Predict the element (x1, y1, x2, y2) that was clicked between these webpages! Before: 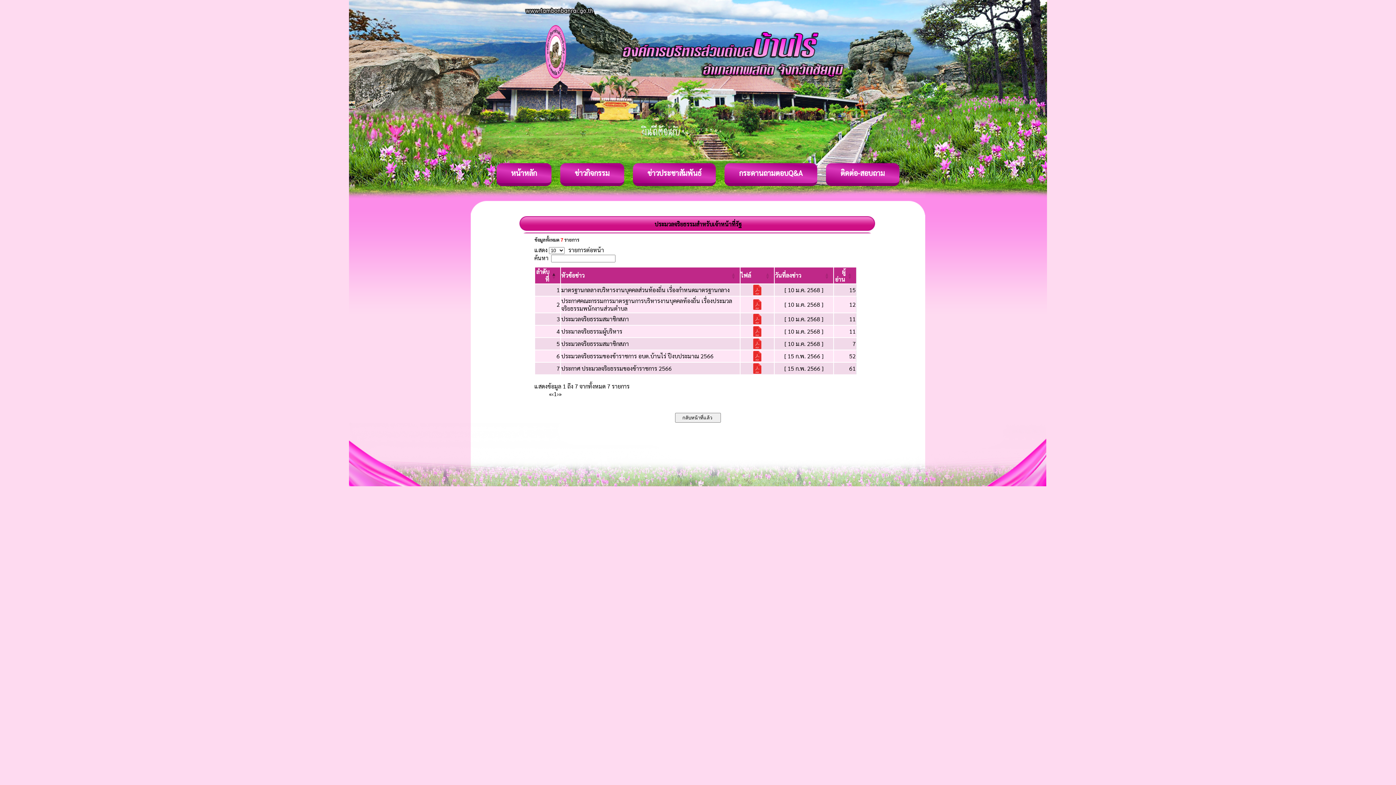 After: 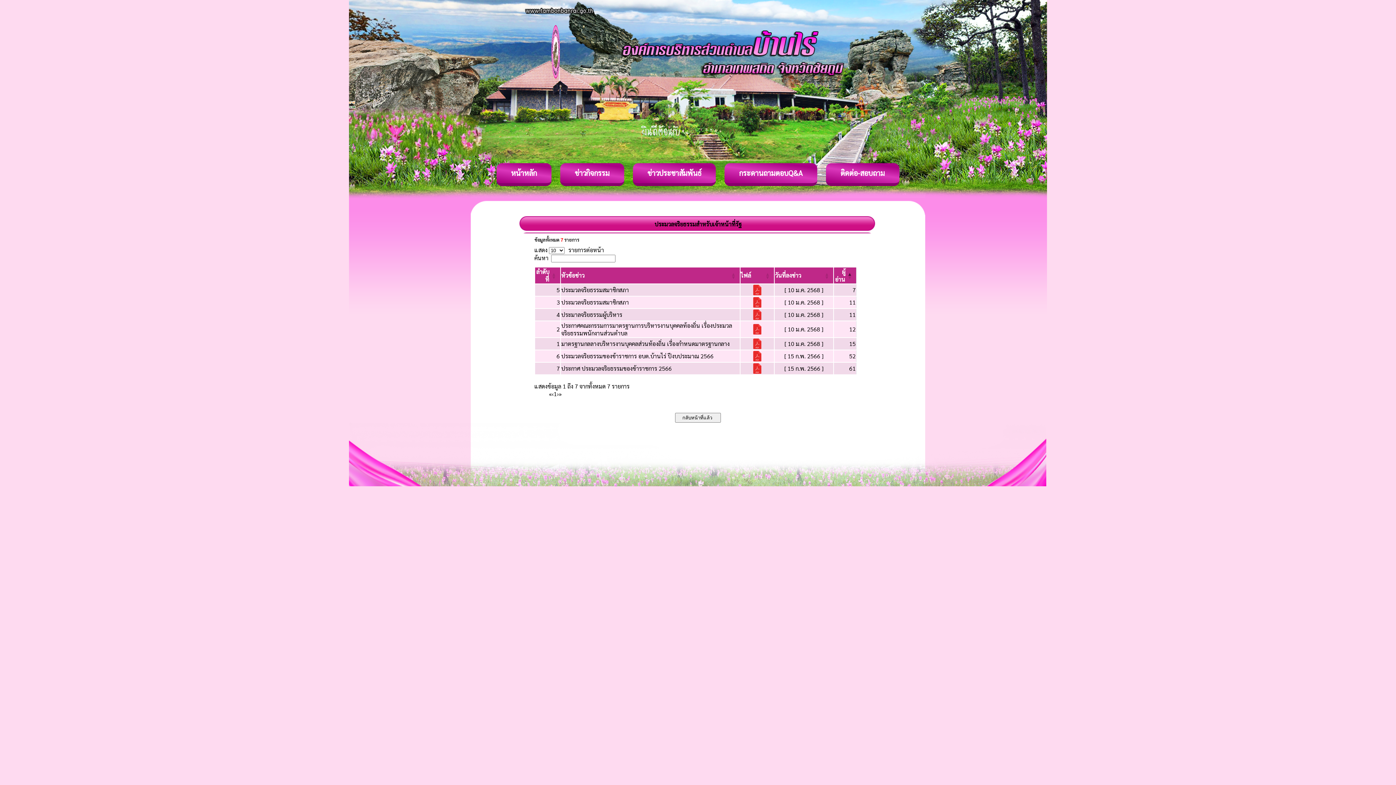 Action: bbox: (835, 268, 845, 283) label: ผู้อ่าน